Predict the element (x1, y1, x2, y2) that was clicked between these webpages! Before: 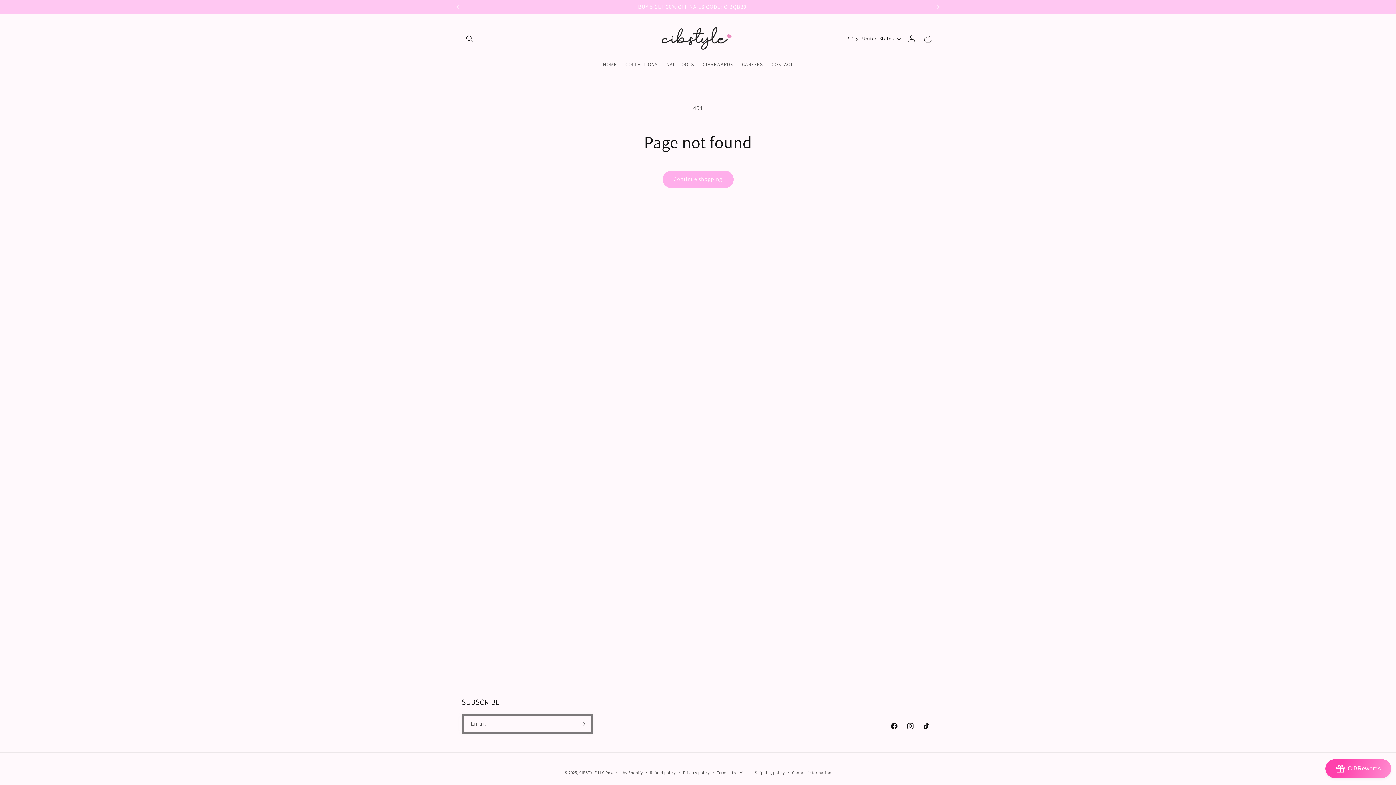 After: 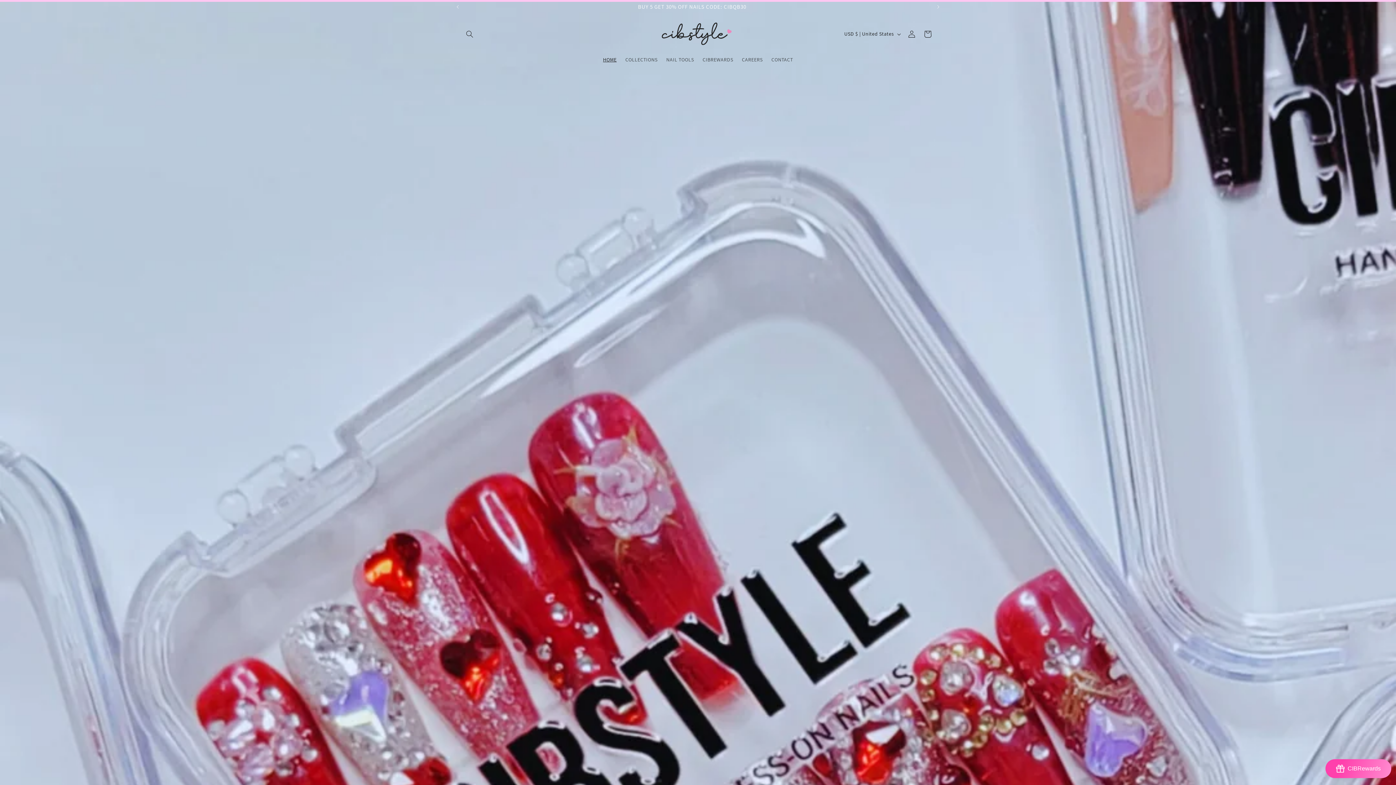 Action: bbox: (640, 21, 755, 56)